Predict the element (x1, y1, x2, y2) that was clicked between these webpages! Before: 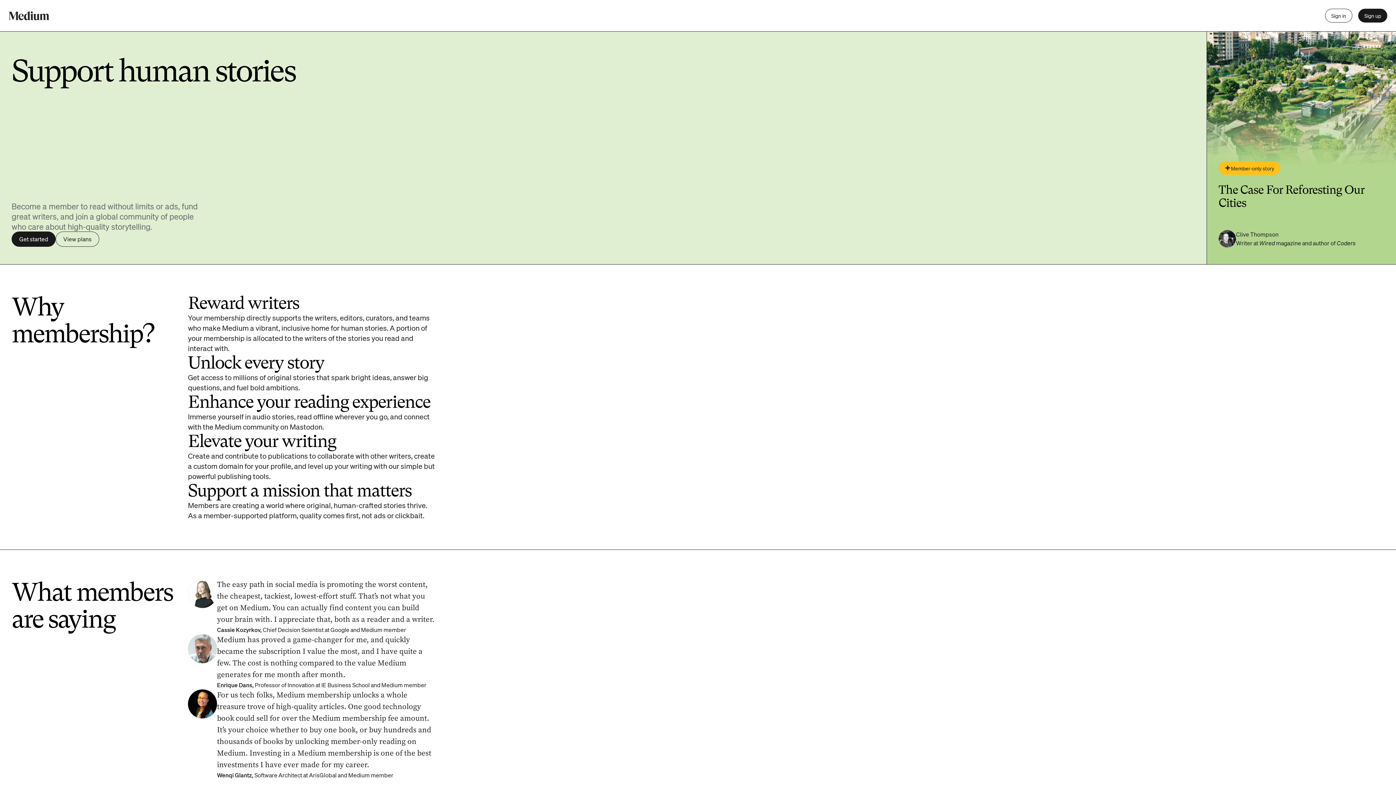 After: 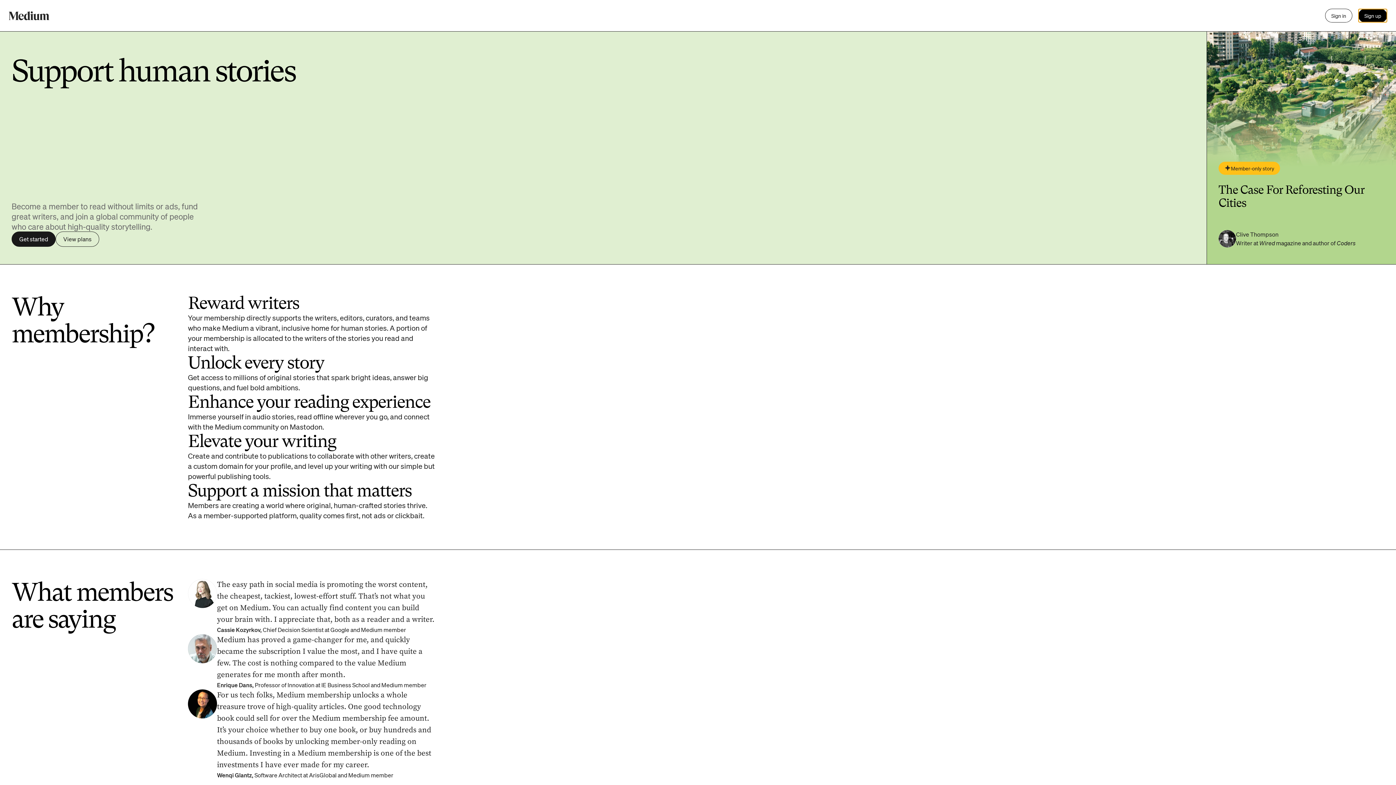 Action: bbox: (1358, 8, 1387, 22) label: Sign up